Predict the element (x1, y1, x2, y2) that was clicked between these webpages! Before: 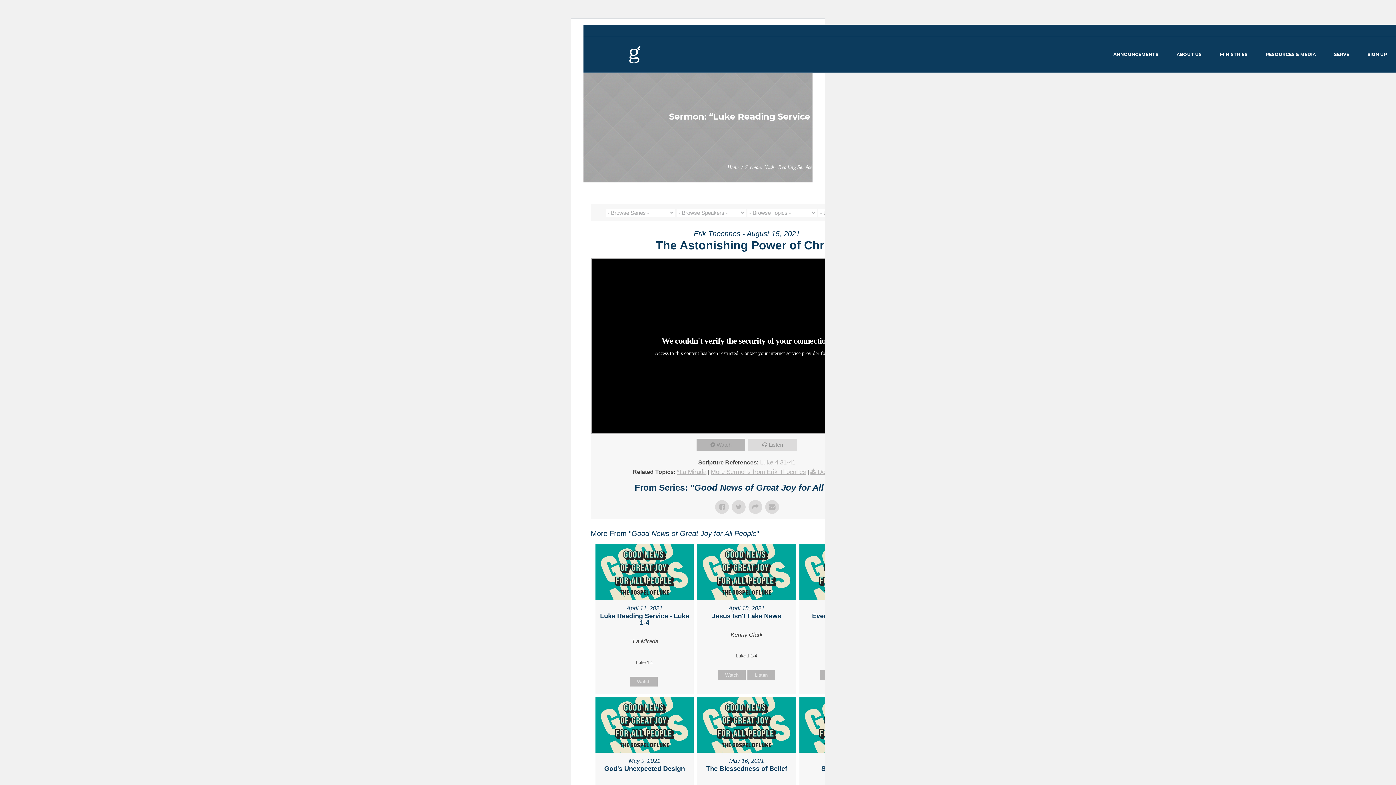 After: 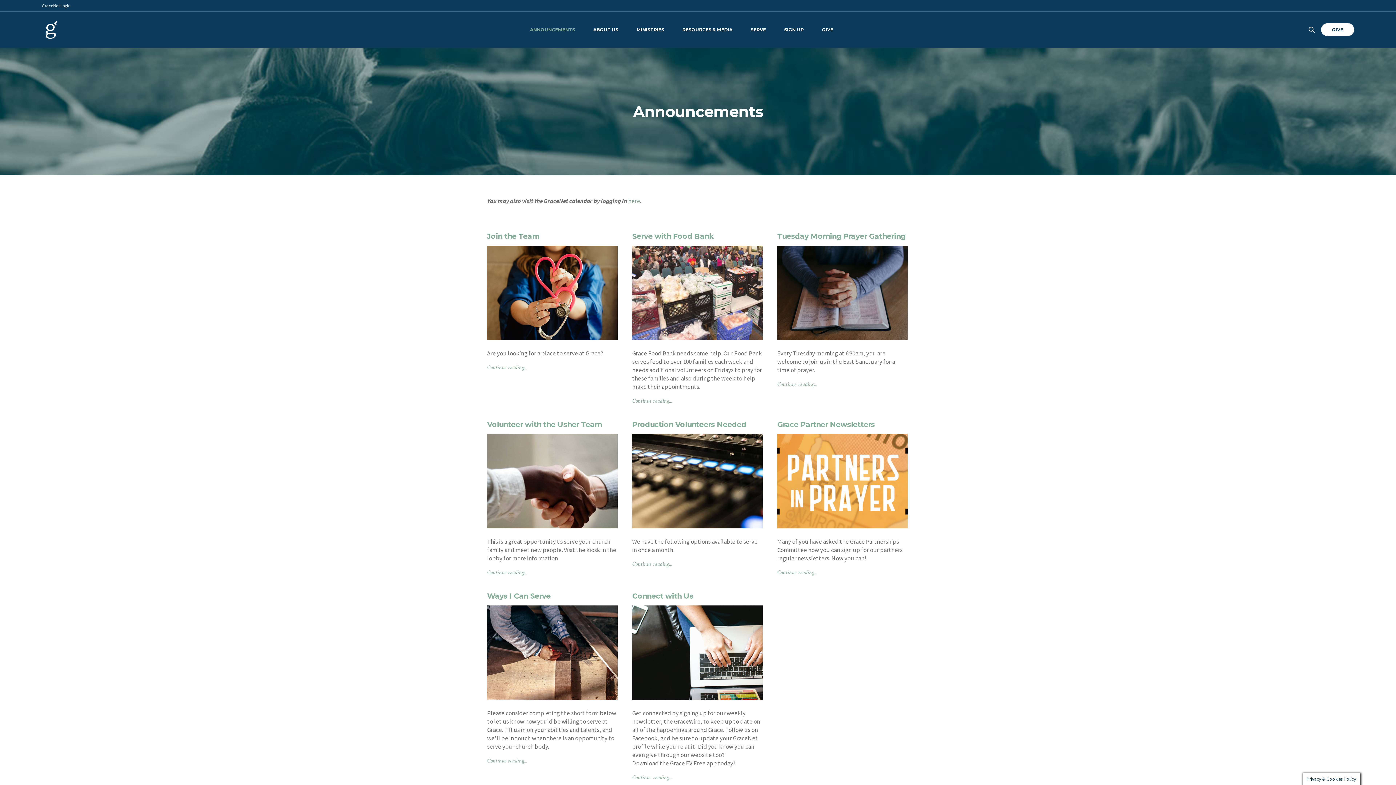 Action: label: ANNOUNCEMENTS bbox: (1104, 36, 1167, 72)